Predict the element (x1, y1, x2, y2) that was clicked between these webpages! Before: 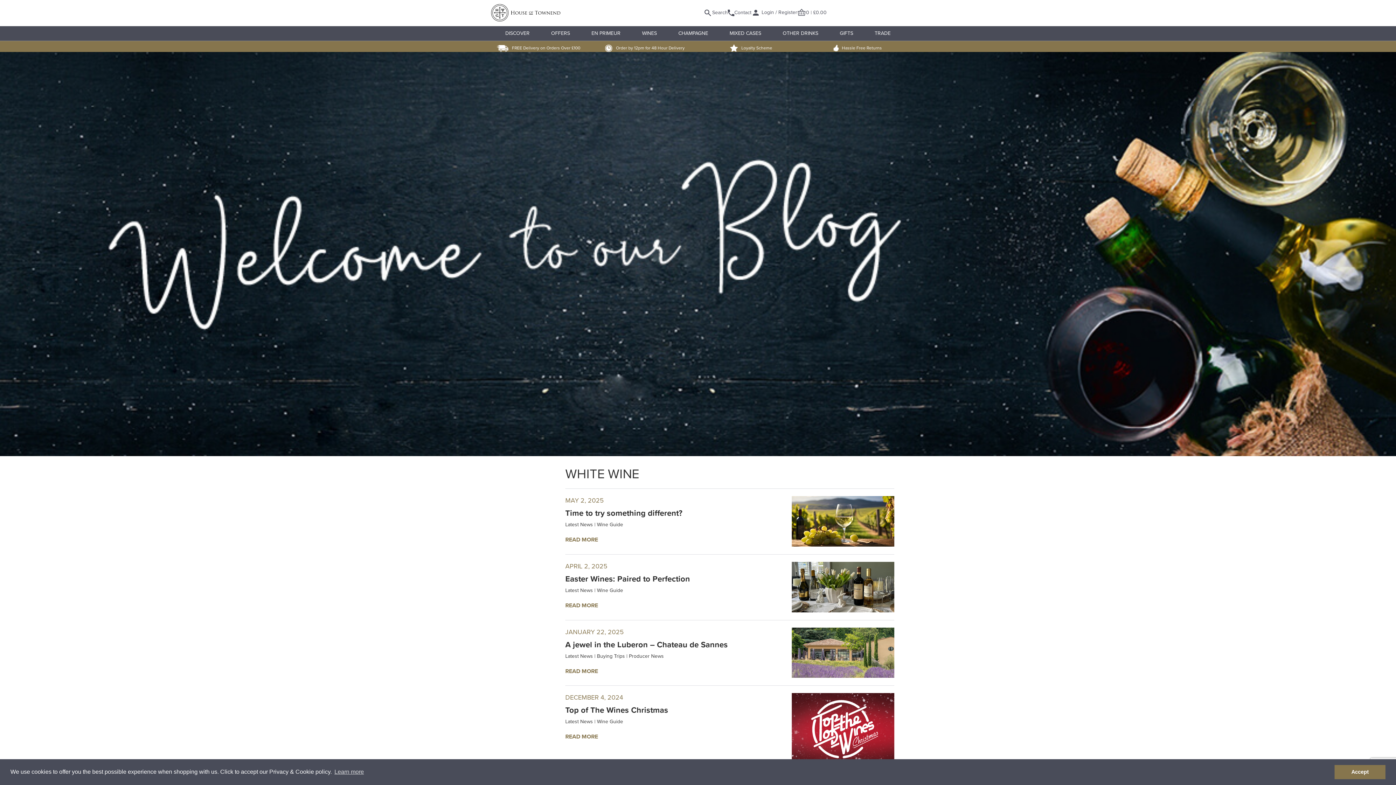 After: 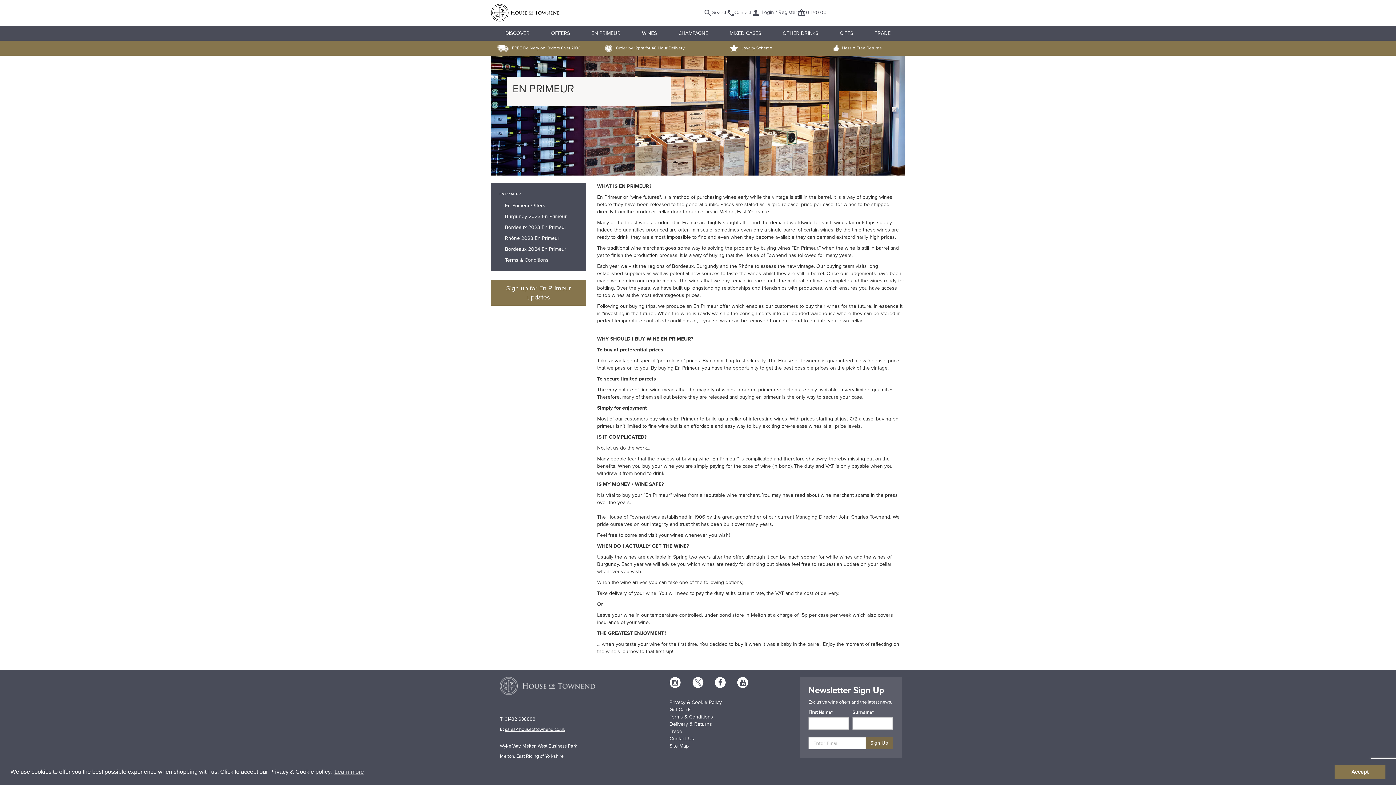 Action: label: EN PRIMEUR bbox: (587, 26, 624, 40)